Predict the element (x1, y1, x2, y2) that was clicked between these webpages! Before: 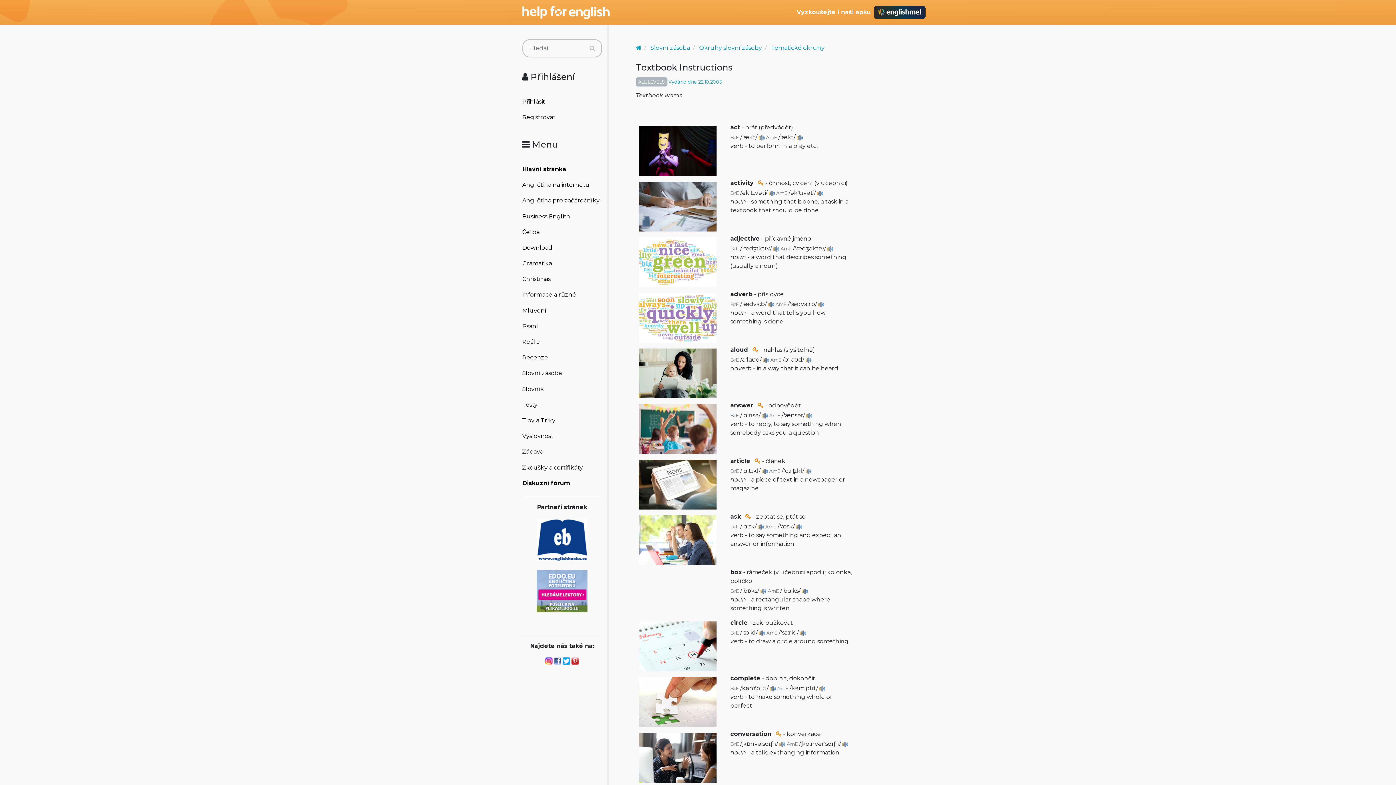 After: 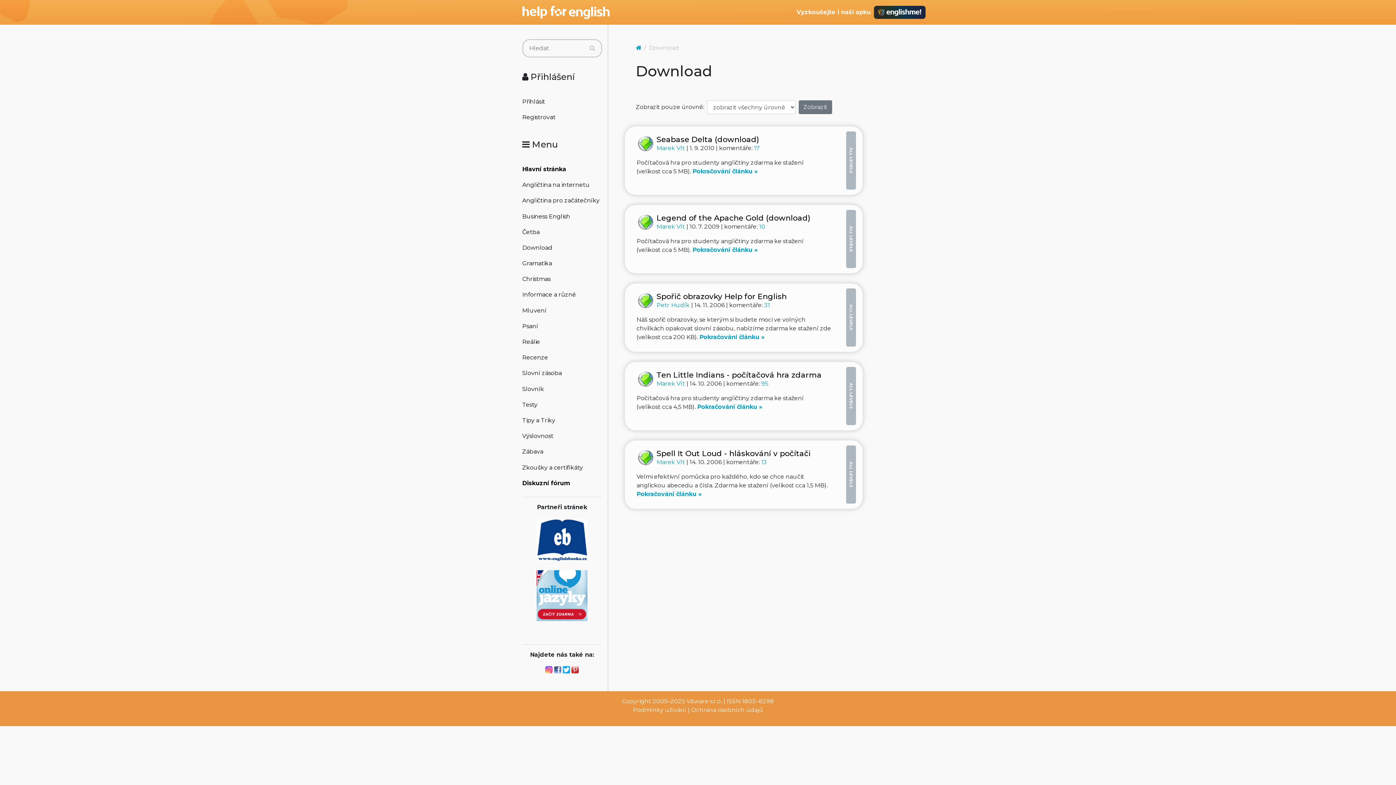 Action: bbox: (522, 240, 602, 255) label: Download